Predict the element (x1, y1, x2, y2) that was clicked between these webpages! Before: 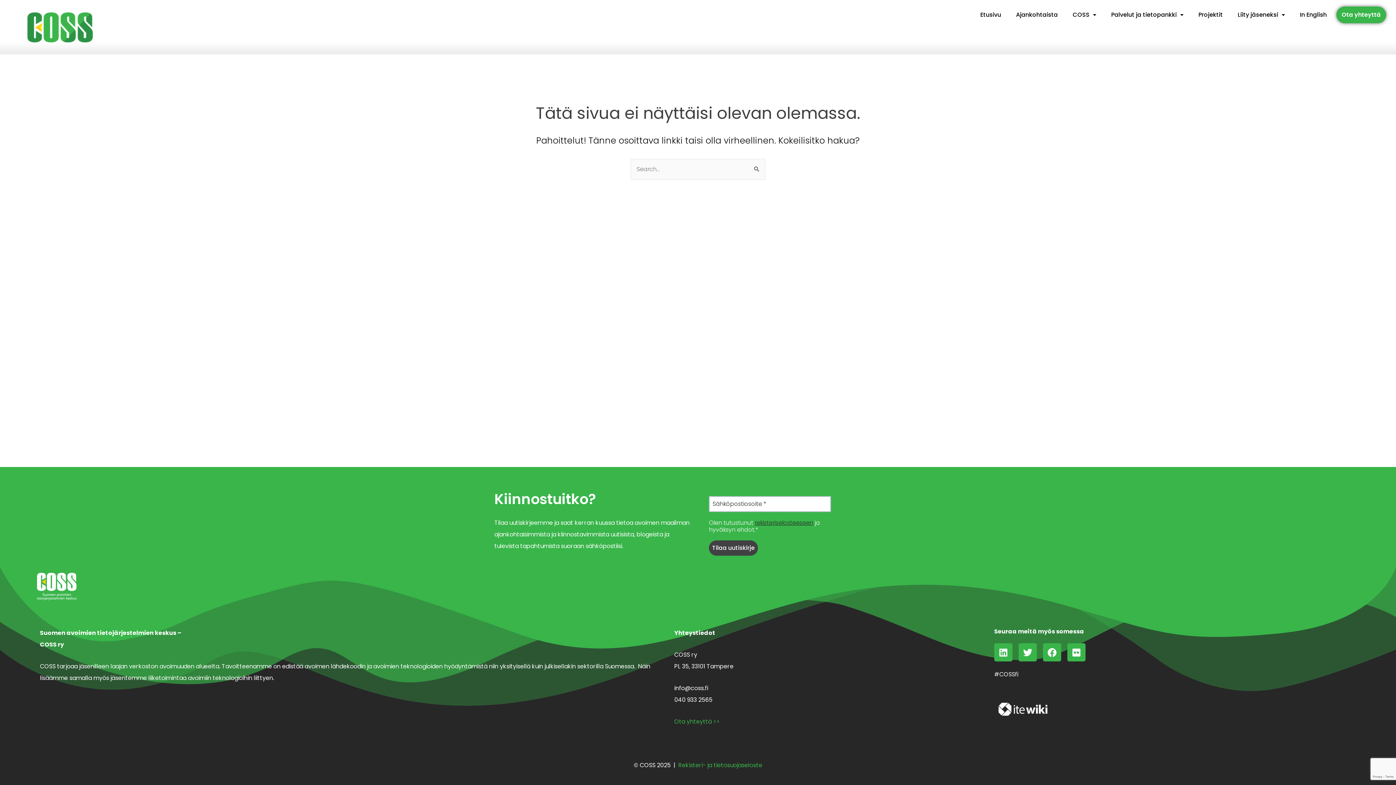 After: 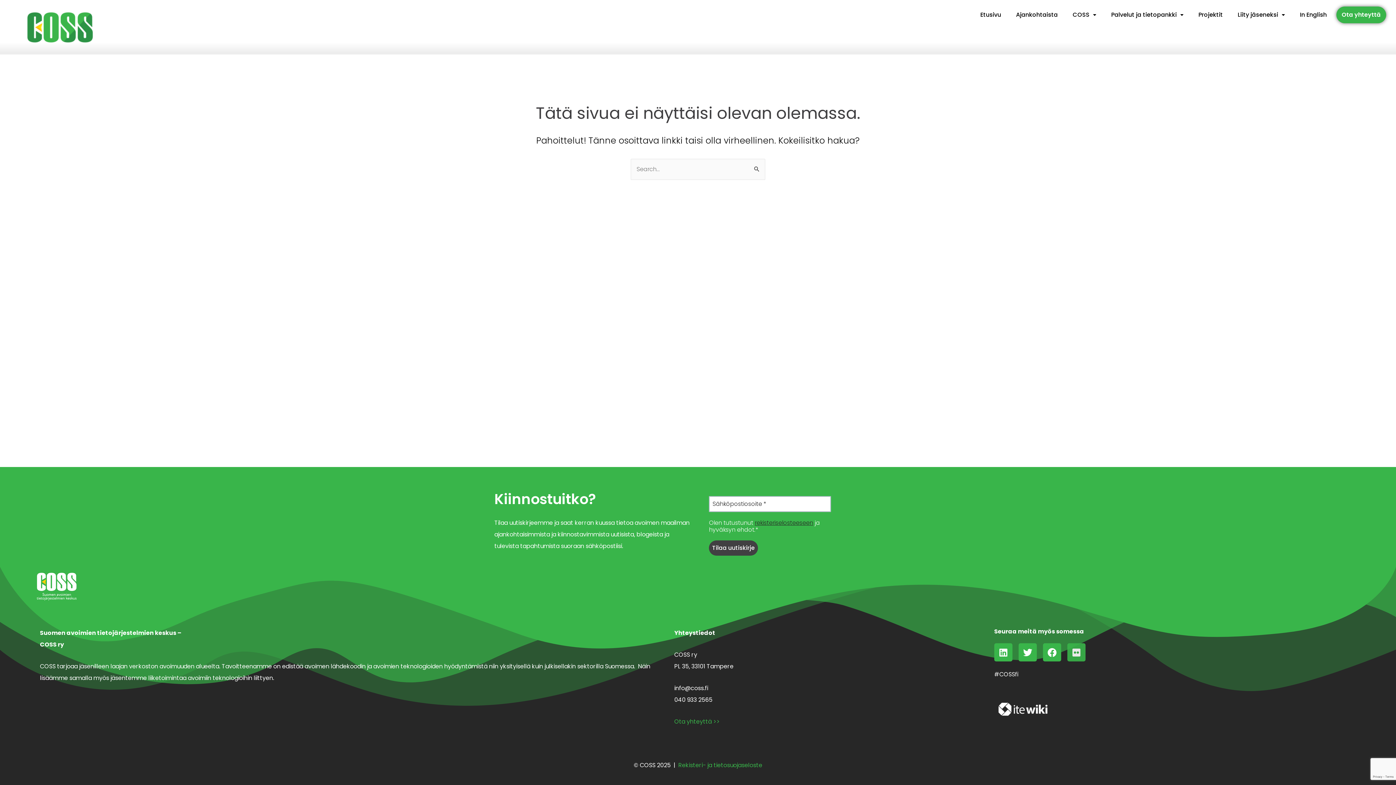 Action: bbox: (1067, 643, 1085, 661) label: Flickr